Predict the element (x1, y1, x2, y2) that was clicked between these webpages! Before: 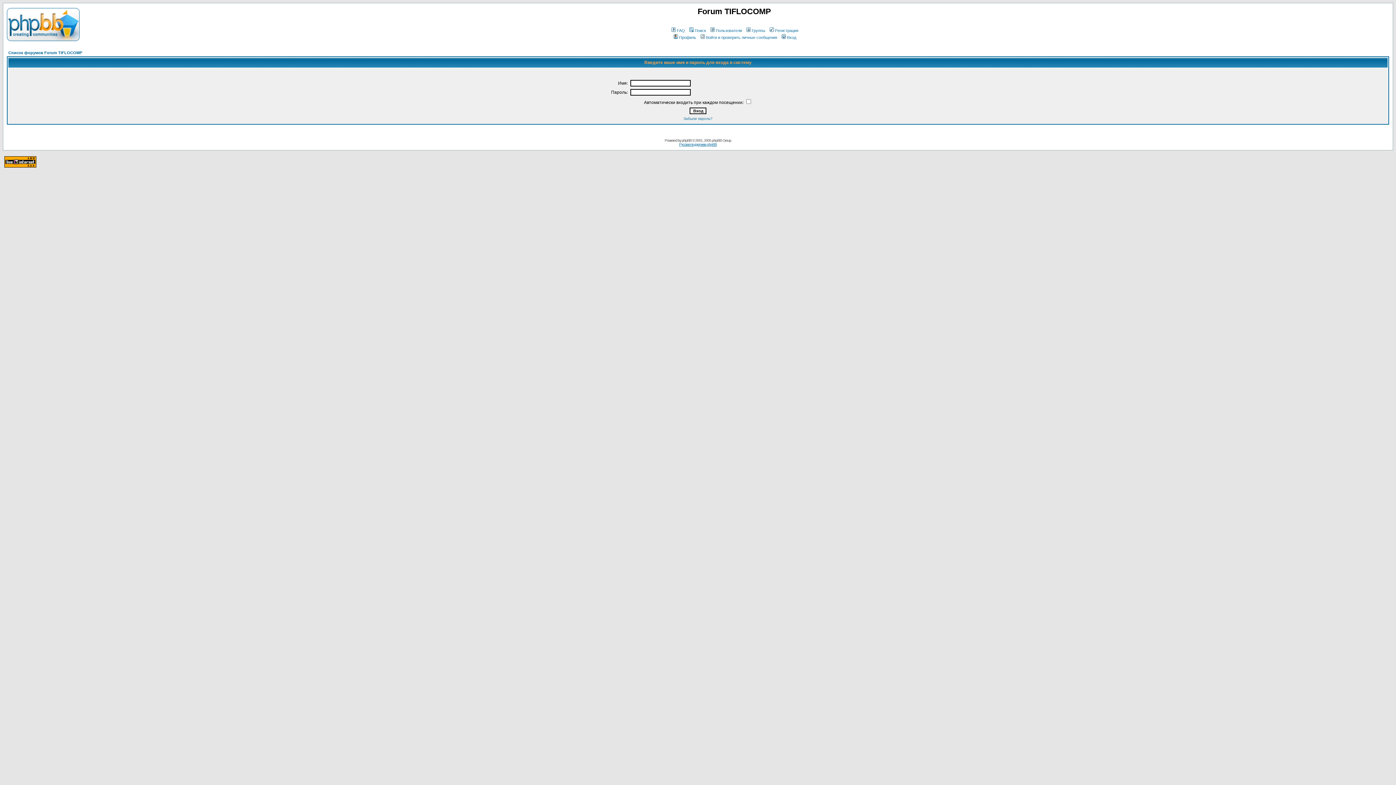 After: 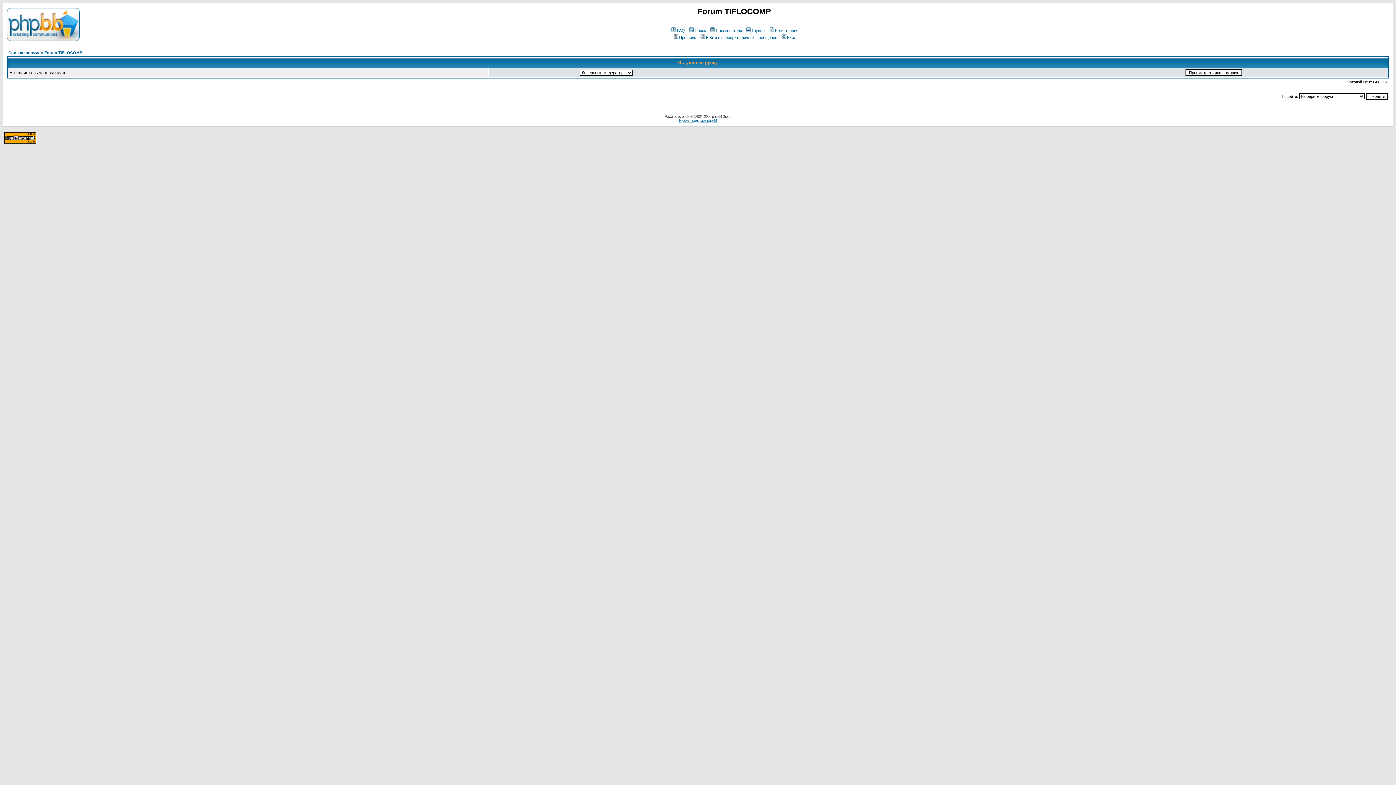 Action: bbox: (745, 28, 765, 32) label: Группы